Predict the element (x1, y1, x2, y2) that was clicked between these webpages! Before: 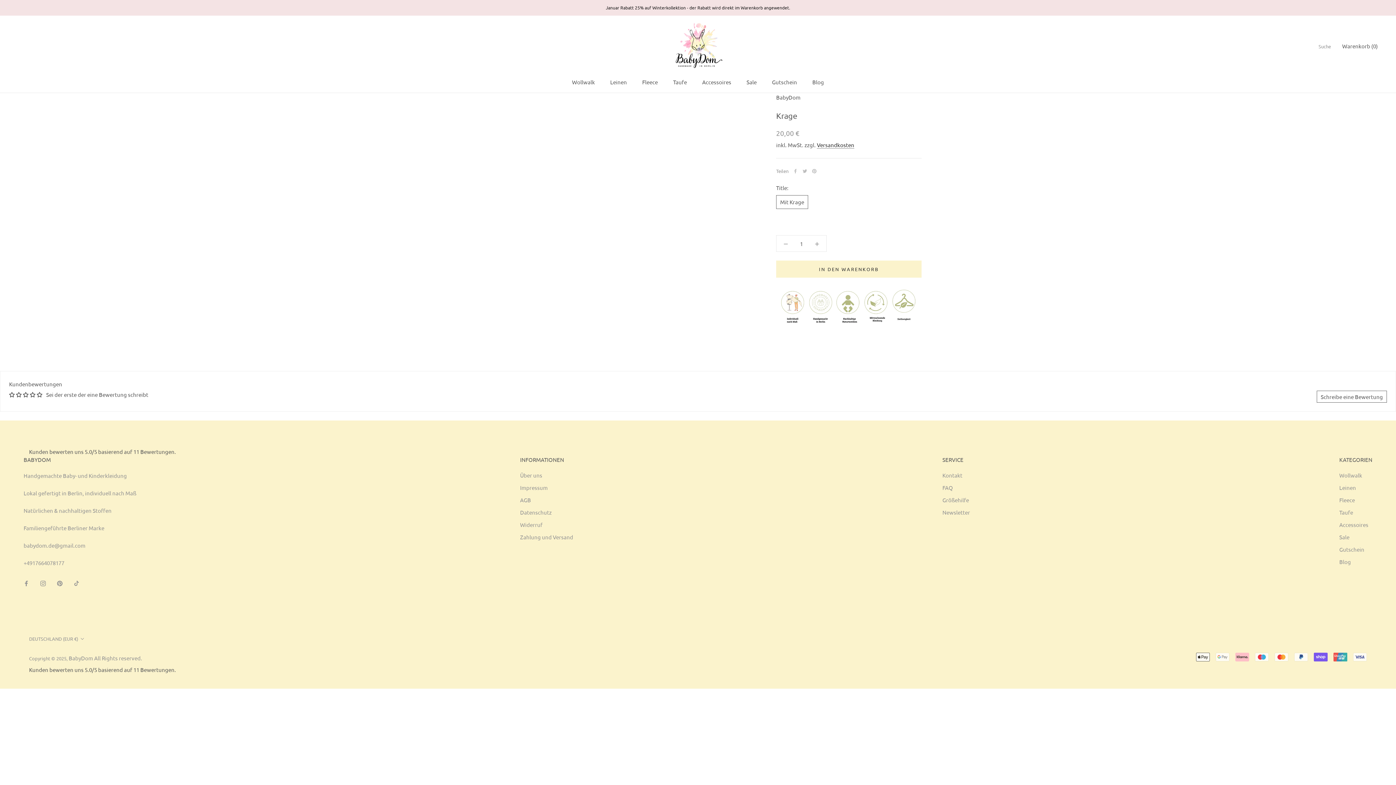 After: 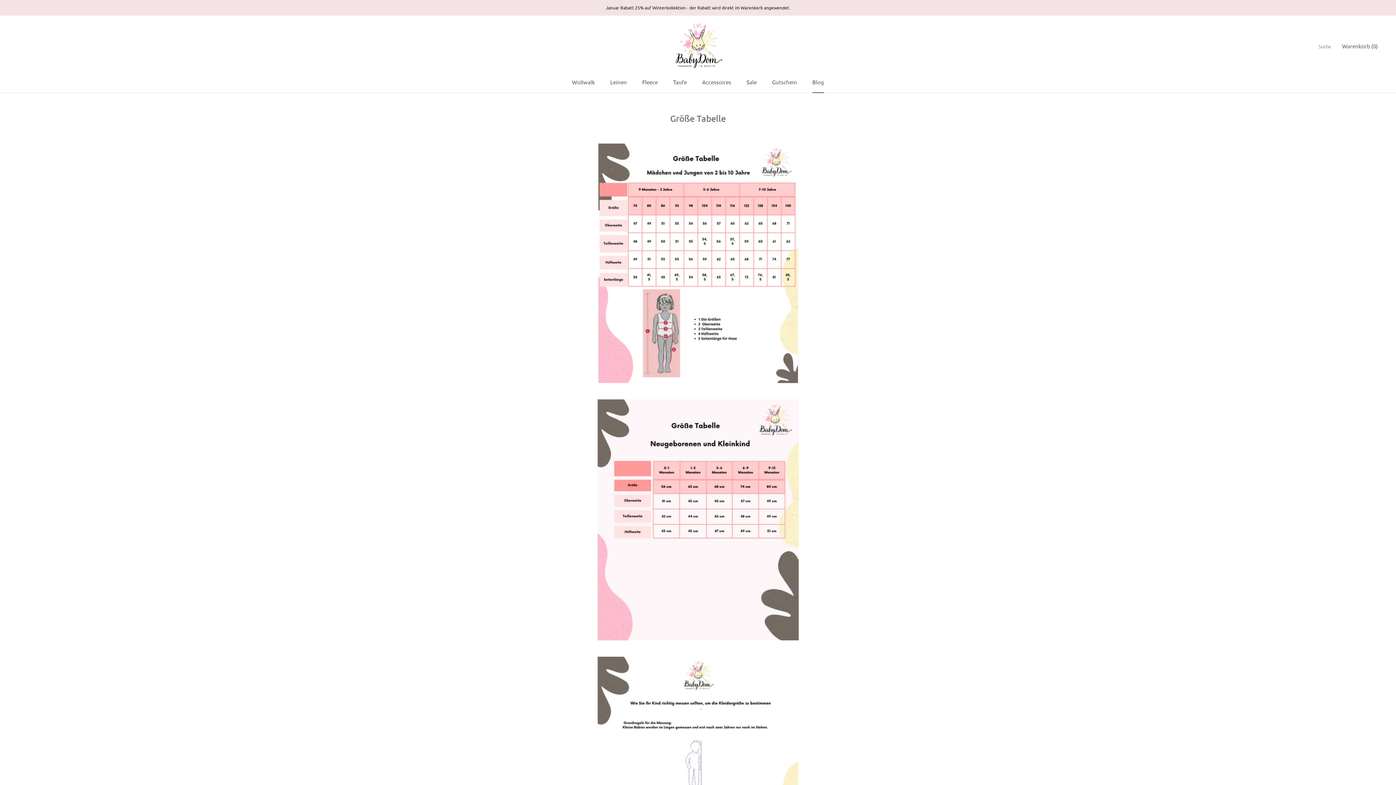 Action: bbox: (1339, 558, 1372, 566) label: Blog